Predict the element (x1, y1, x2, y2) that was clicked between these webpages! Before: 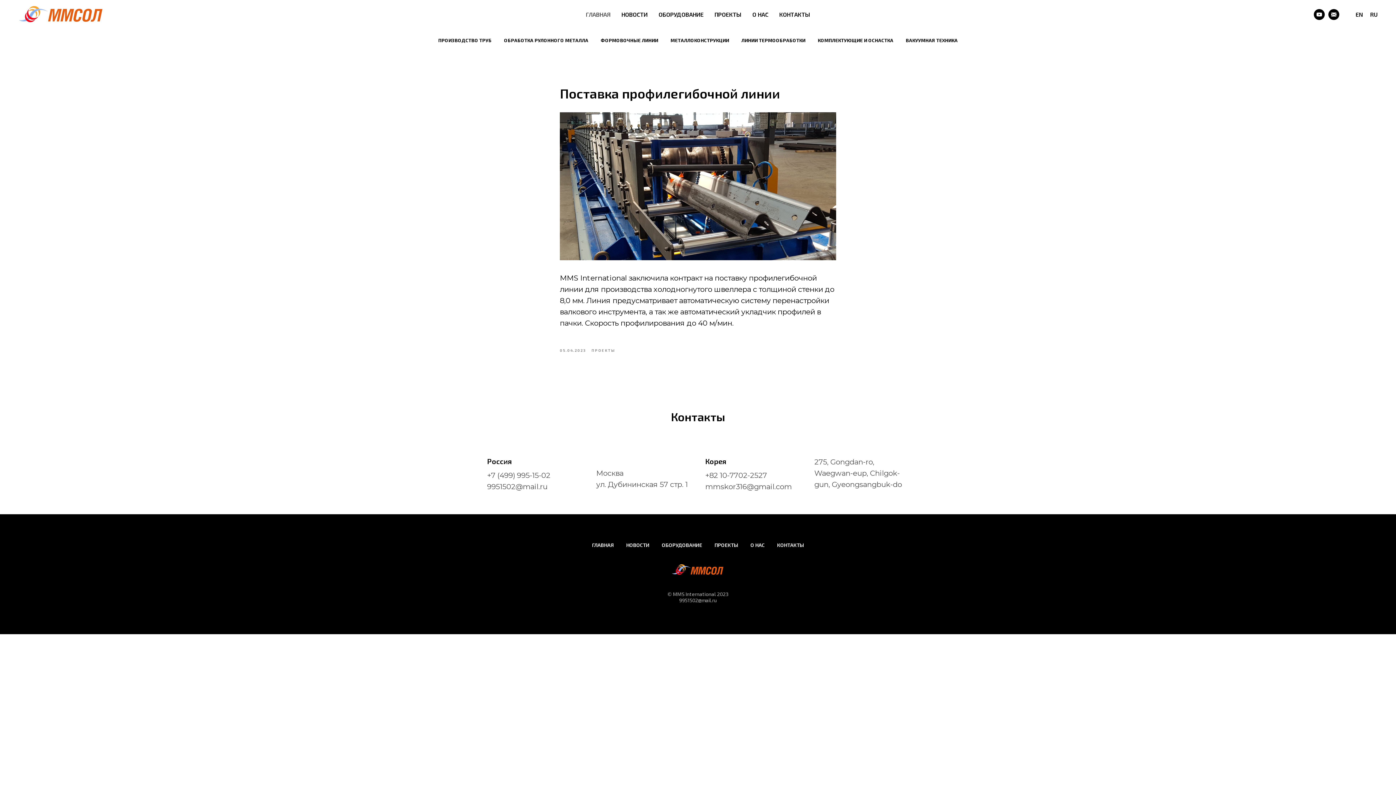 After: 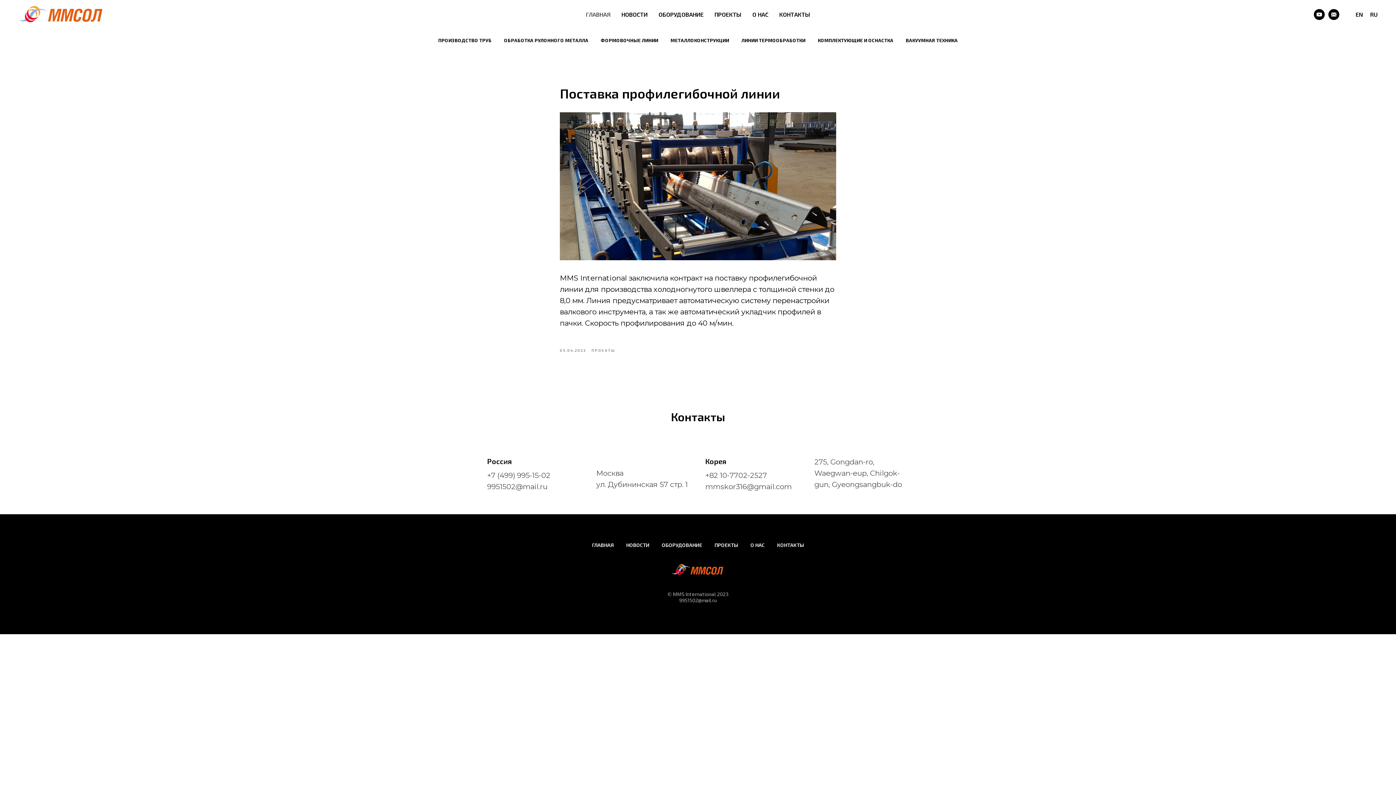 Action: bbox: (752, 10, 768, 17) label: О НАС